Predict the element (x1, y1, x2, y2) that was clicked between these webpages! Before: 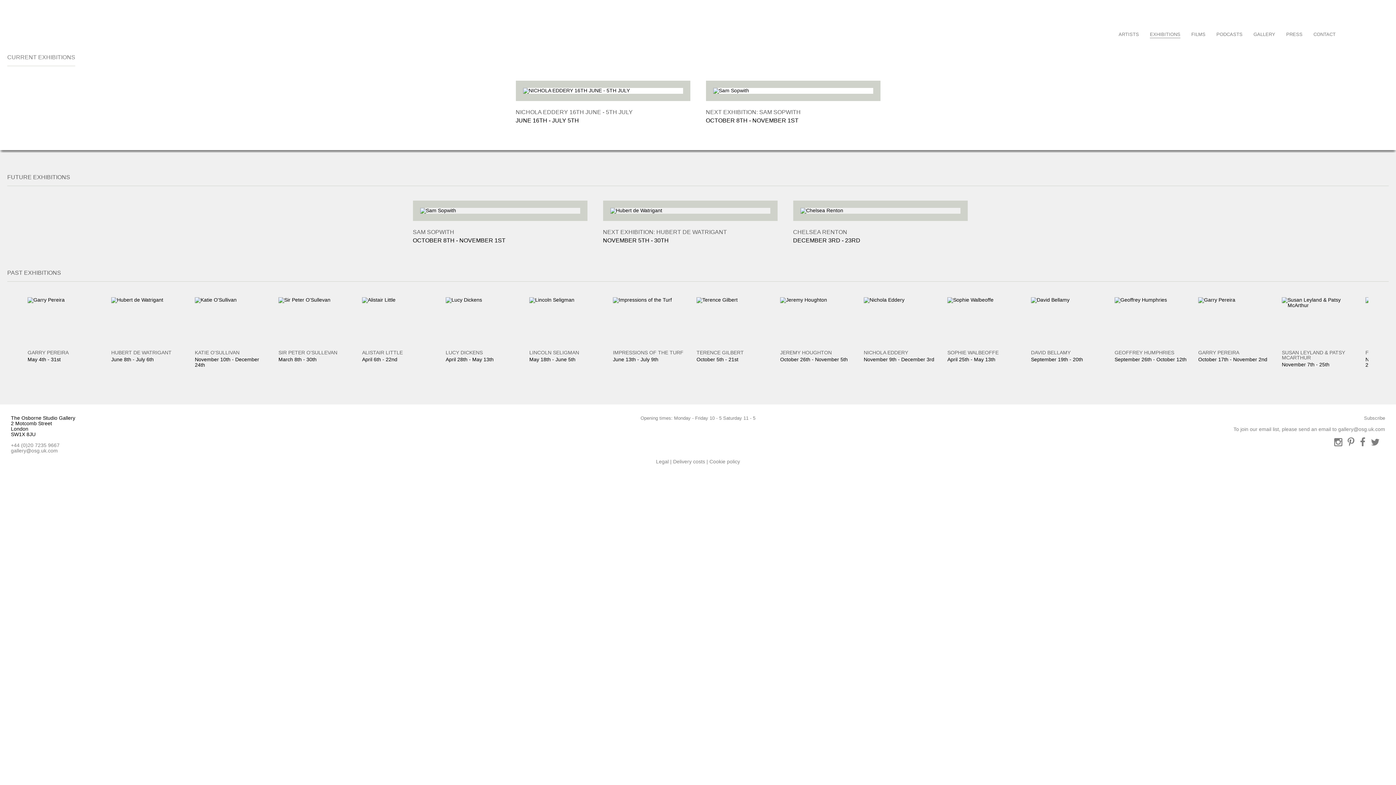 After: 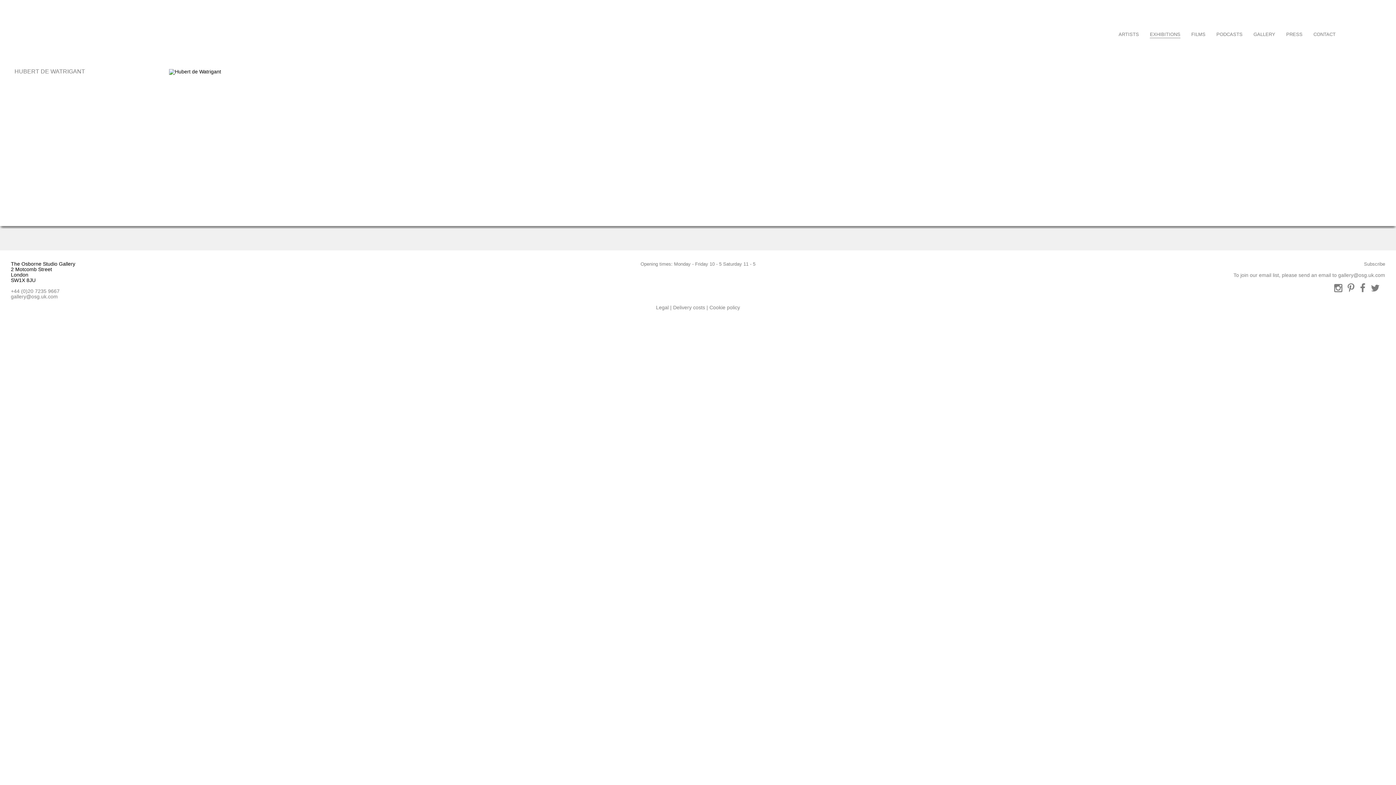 Action: label: HUBERT DE WATRIGANT
June 8th - July 6th bbox: (111, 297, 184, 362)